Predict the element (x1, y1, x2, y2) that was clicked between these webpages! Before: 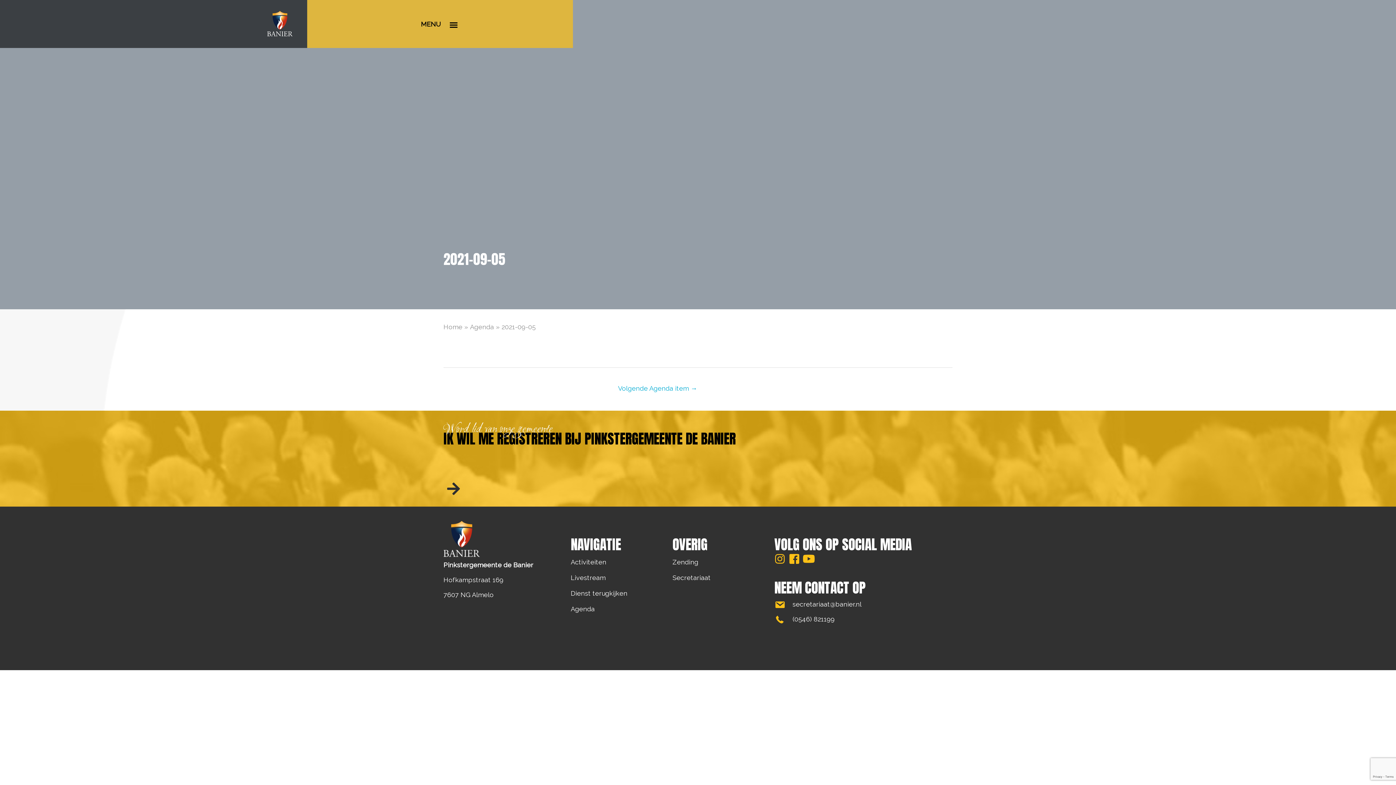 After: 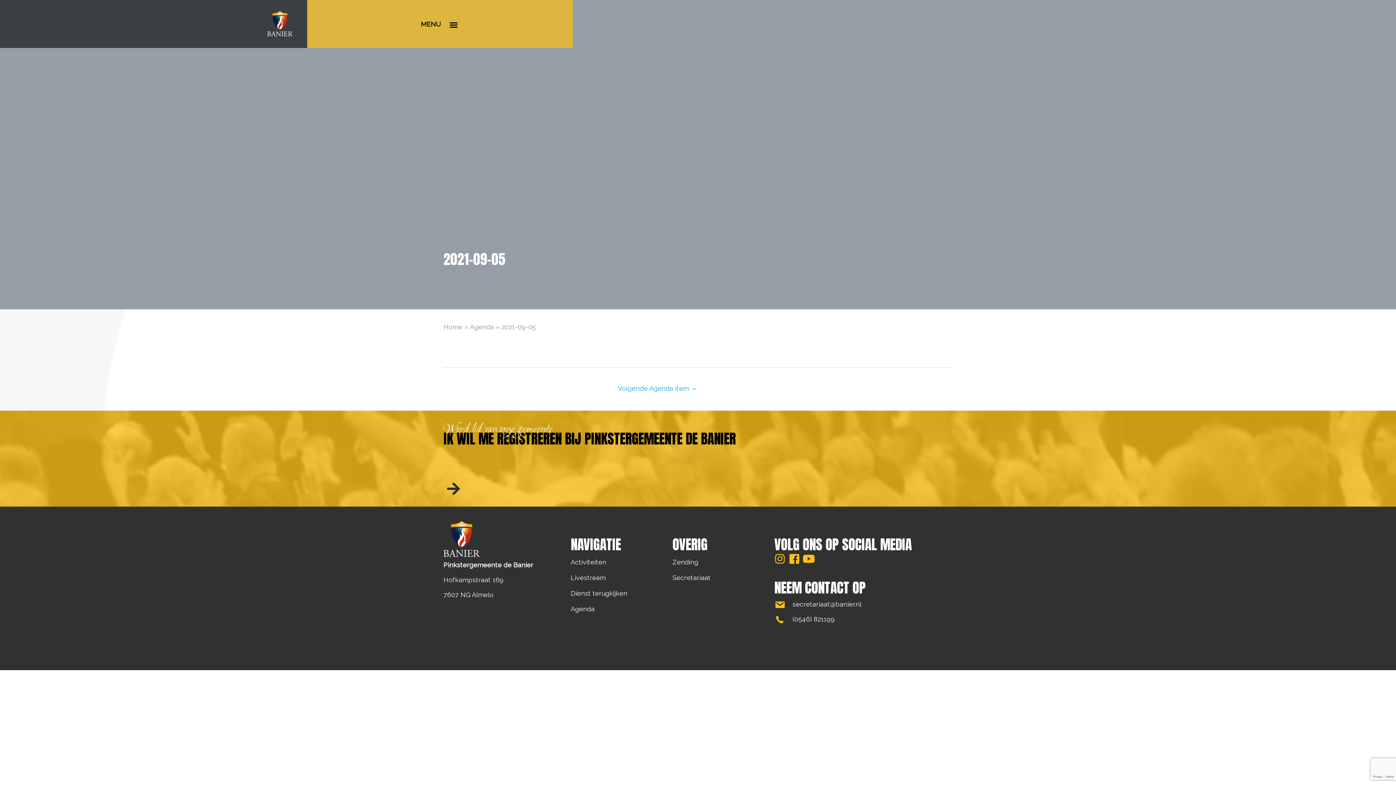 Action: label: Ga naar tel:0546821199 bbox: (774, 611, 952, 626)